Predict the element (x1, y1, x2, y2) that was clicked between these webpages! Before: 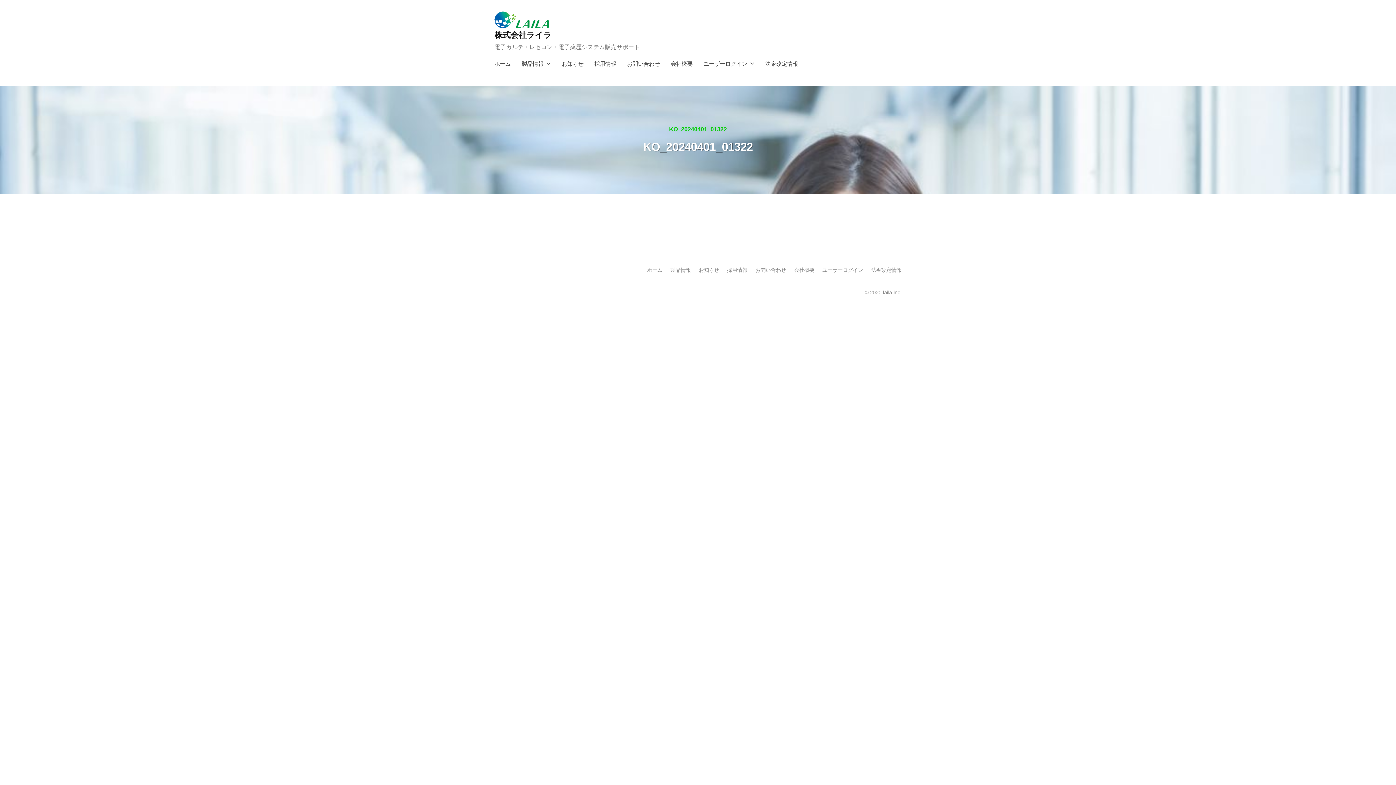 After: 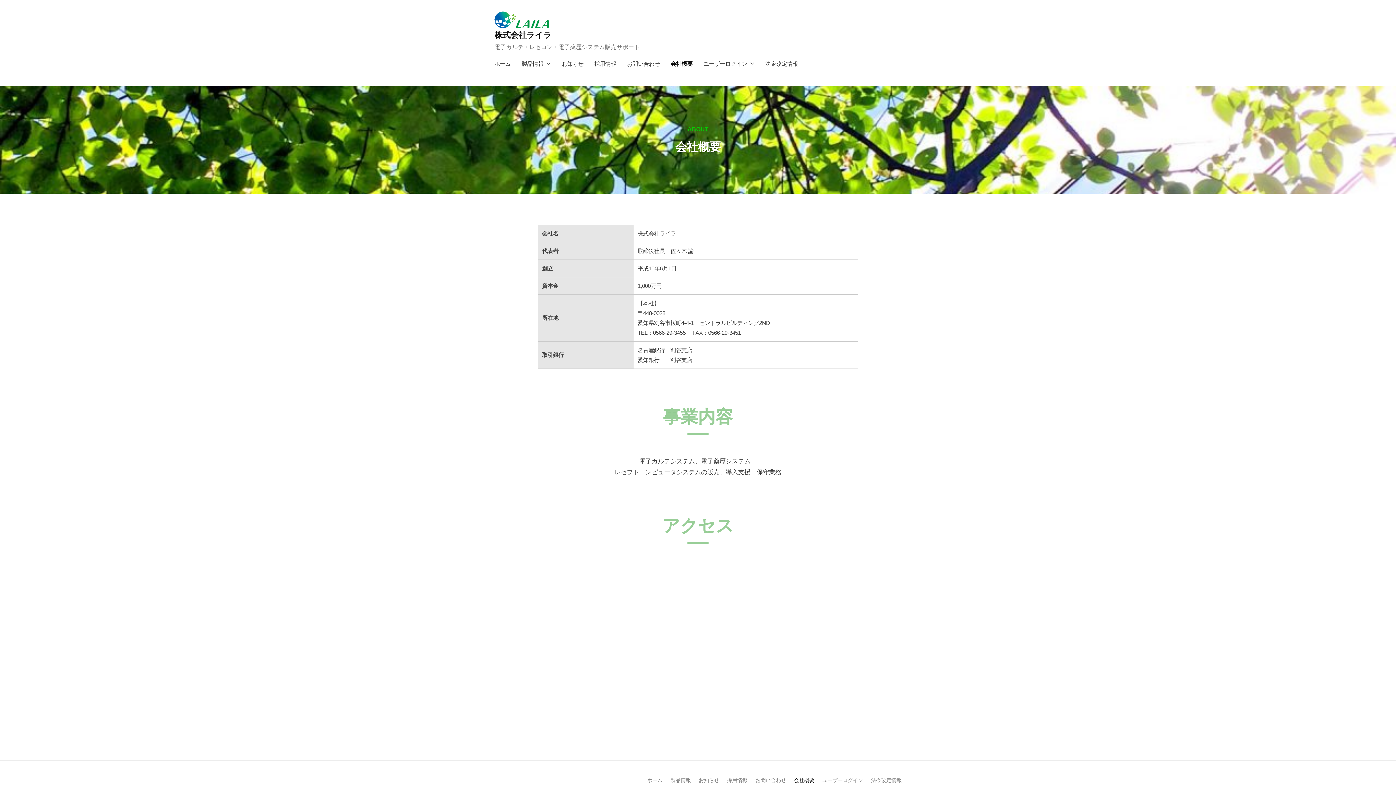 Action: label: 会社概要 bbox: (665, 54, 698, 73)